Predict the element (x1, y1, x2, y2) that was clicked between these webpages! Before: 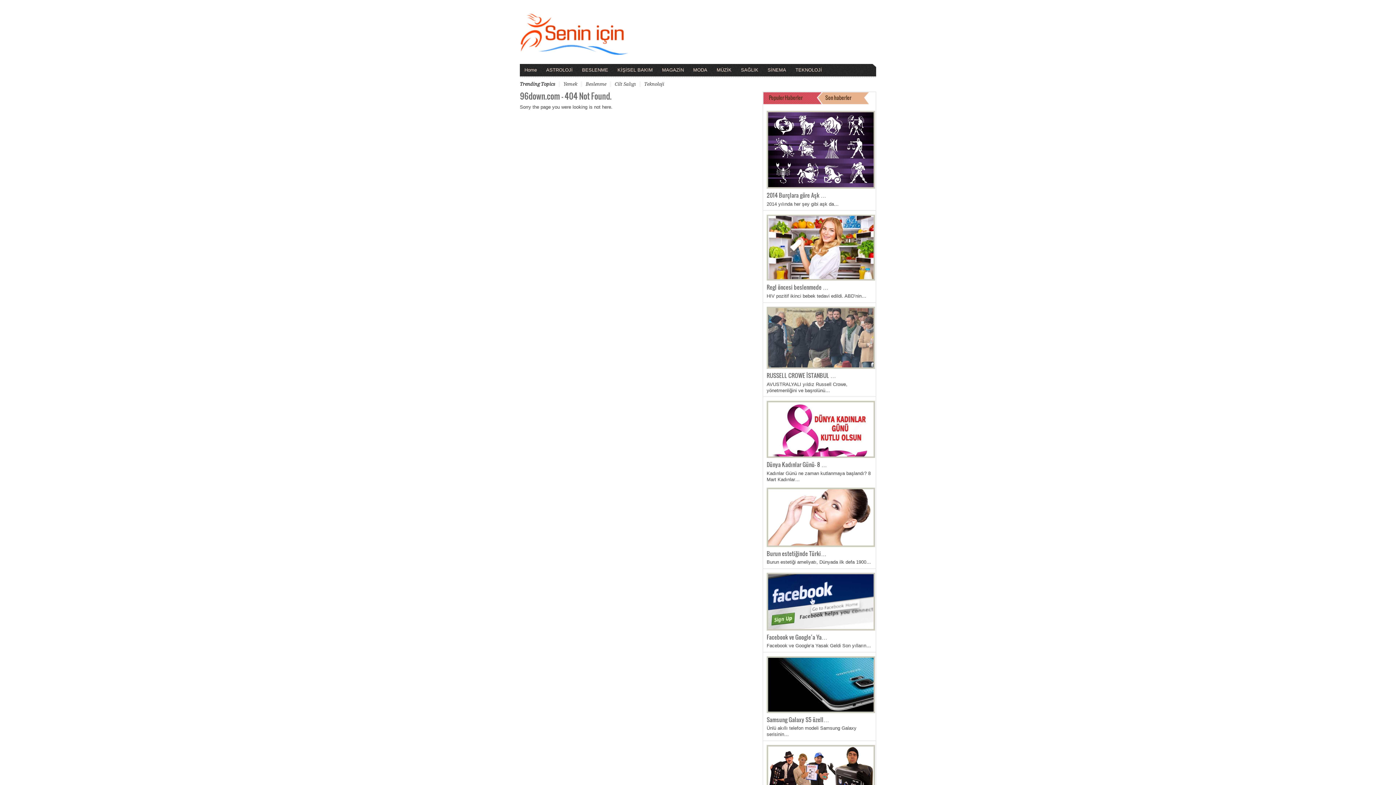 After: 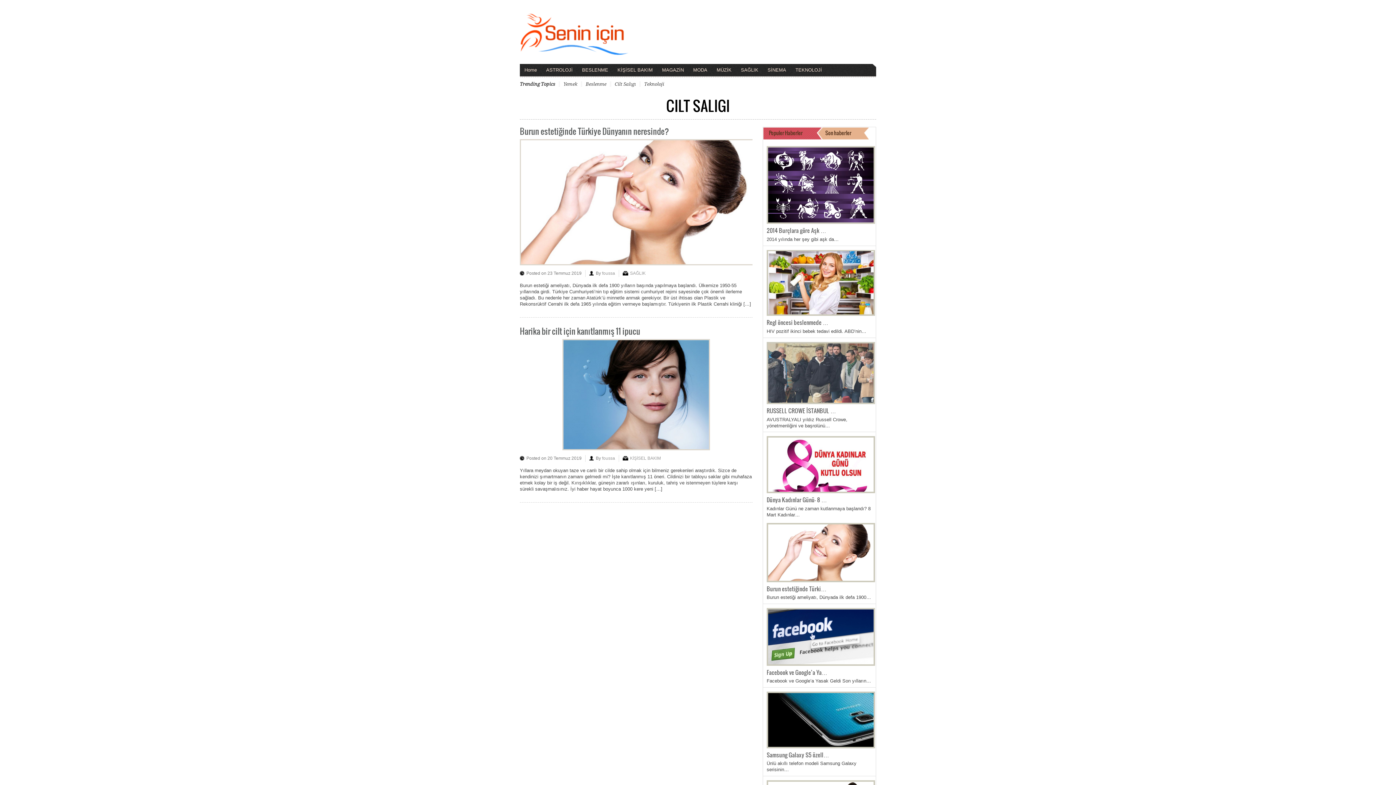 Action: label: Cilt Salıgı bbox: (610, 81, 636, 86)